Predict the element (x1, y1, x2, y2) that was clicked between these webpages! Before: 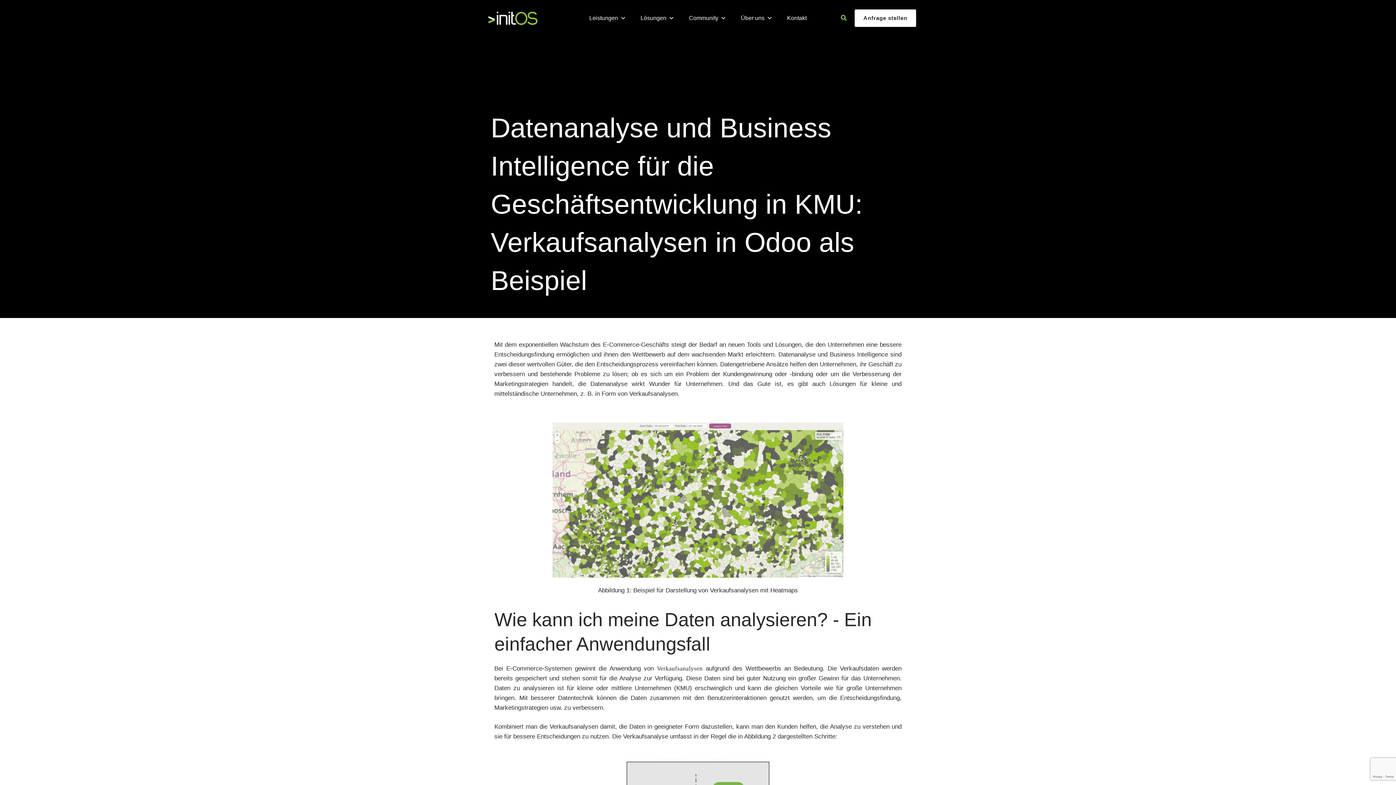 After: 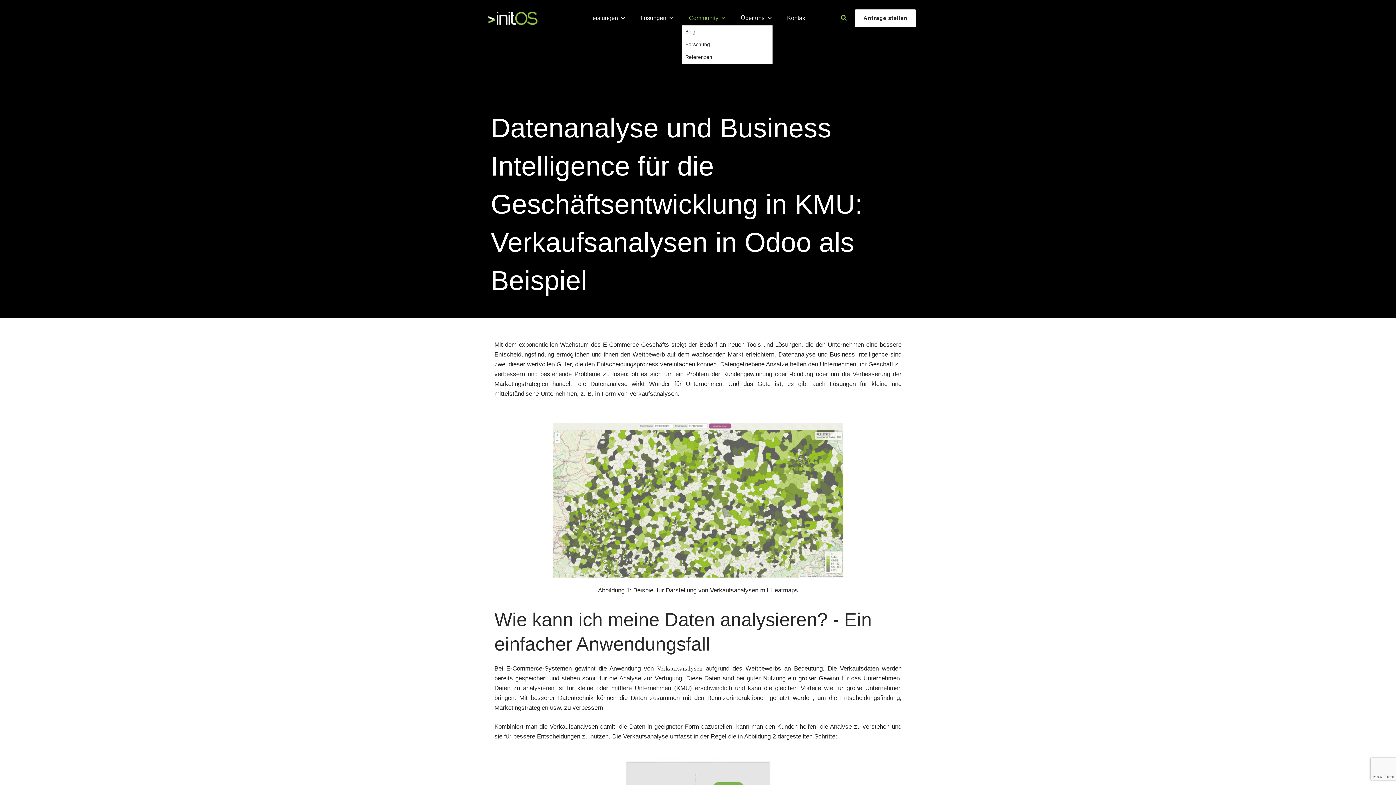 Action: label: Community bbox: (681, 10, 733, 25)